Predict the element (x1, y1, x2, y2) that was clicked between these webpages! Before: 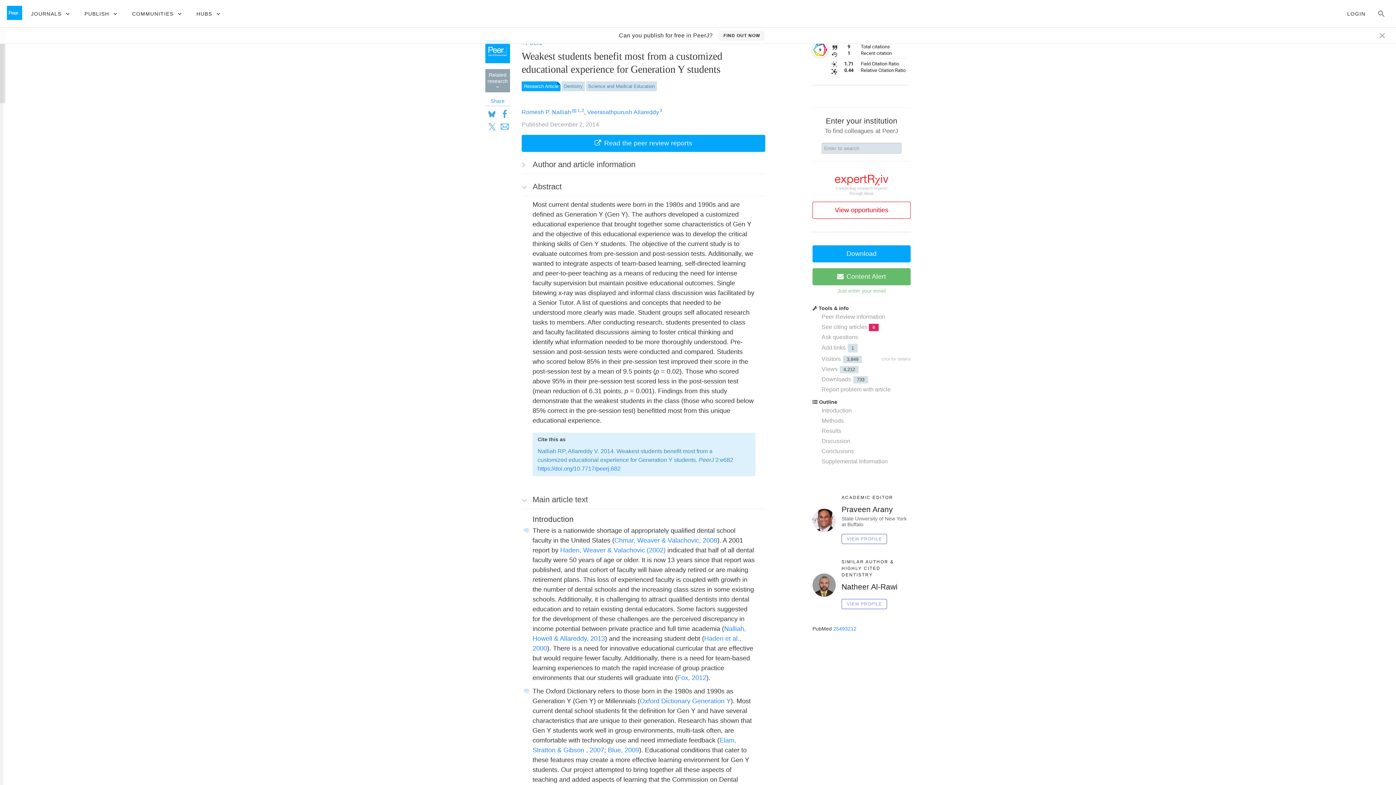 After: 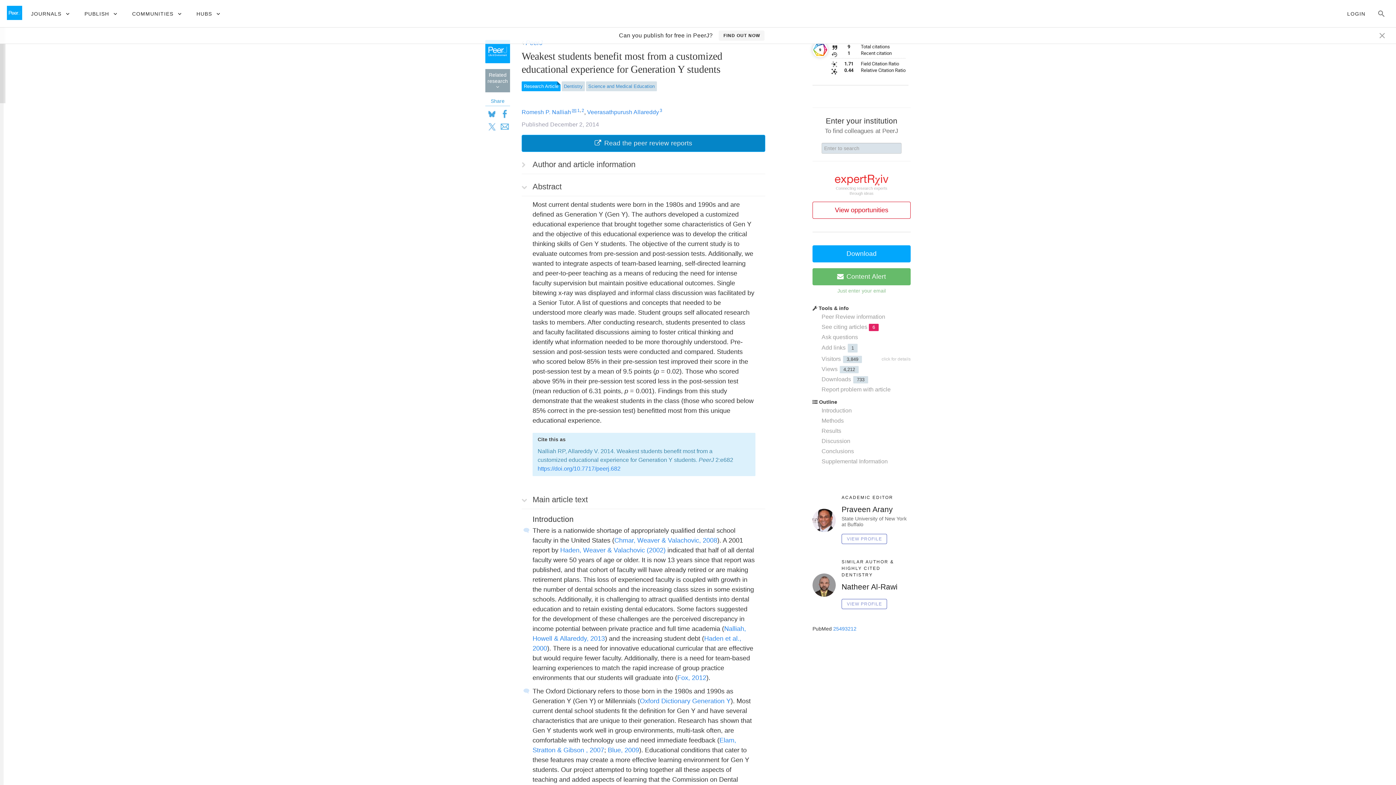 Action: label: Read the peer review reports bbox: (521, 134, 765, 152)